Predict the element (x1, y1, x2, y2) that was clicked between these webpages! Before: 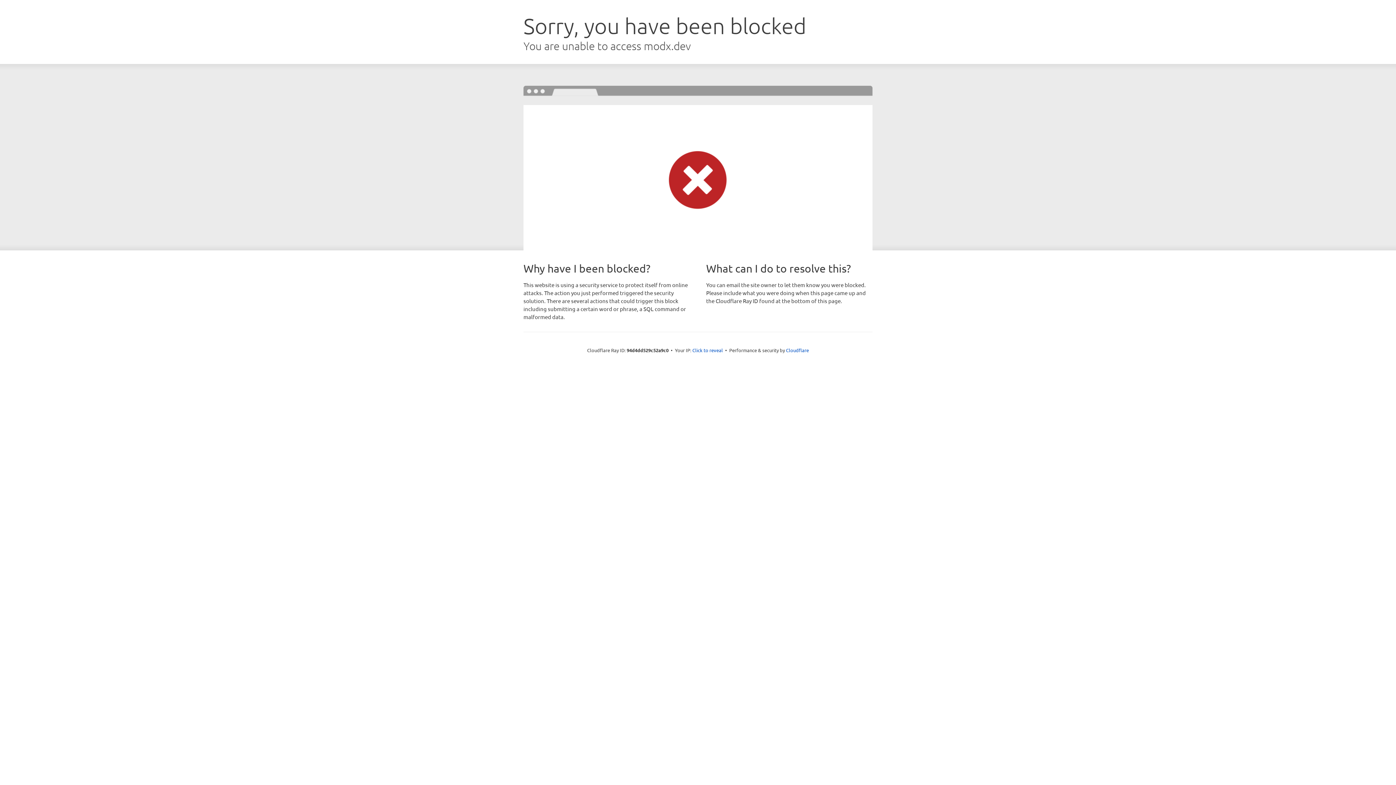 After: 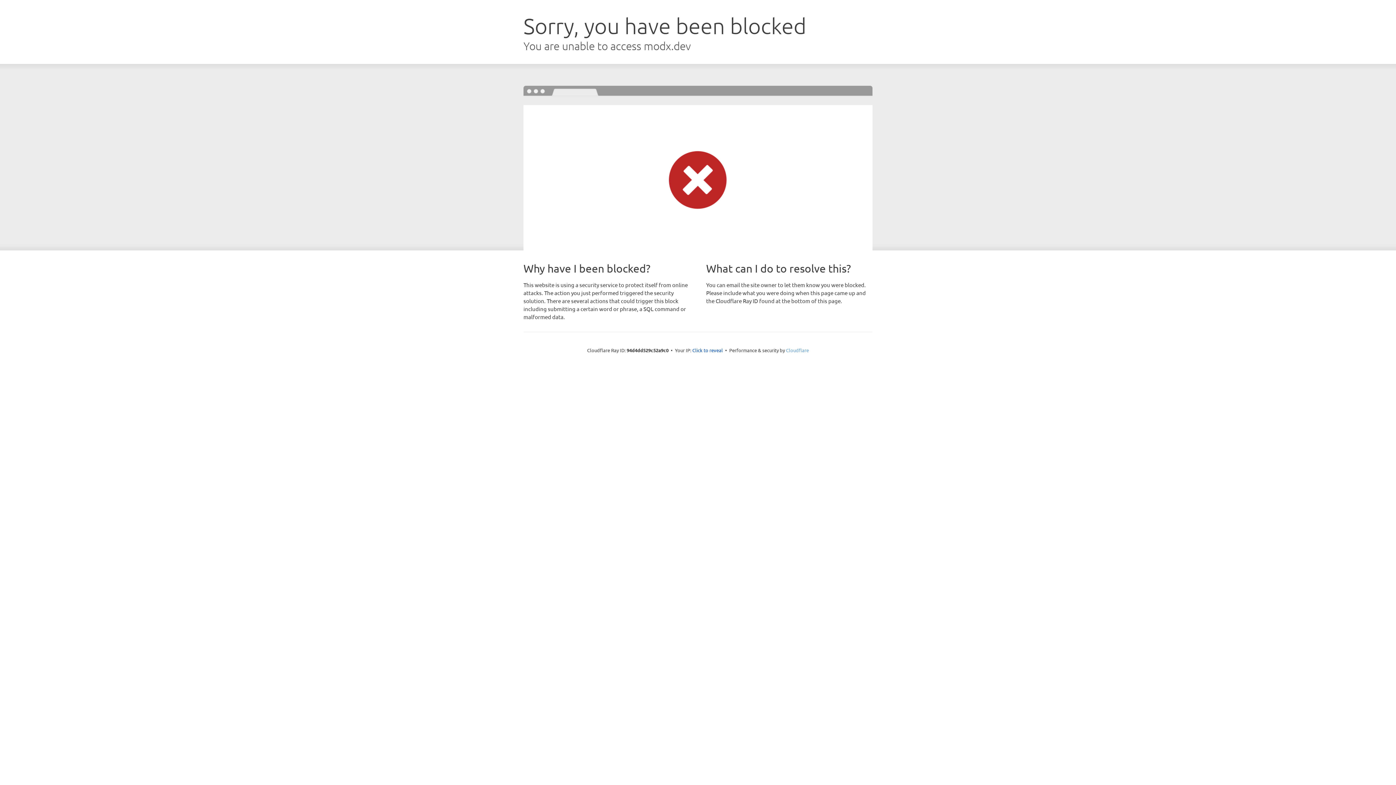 Action: label: Cloudflare bbox: (786, 347, 809, 353)